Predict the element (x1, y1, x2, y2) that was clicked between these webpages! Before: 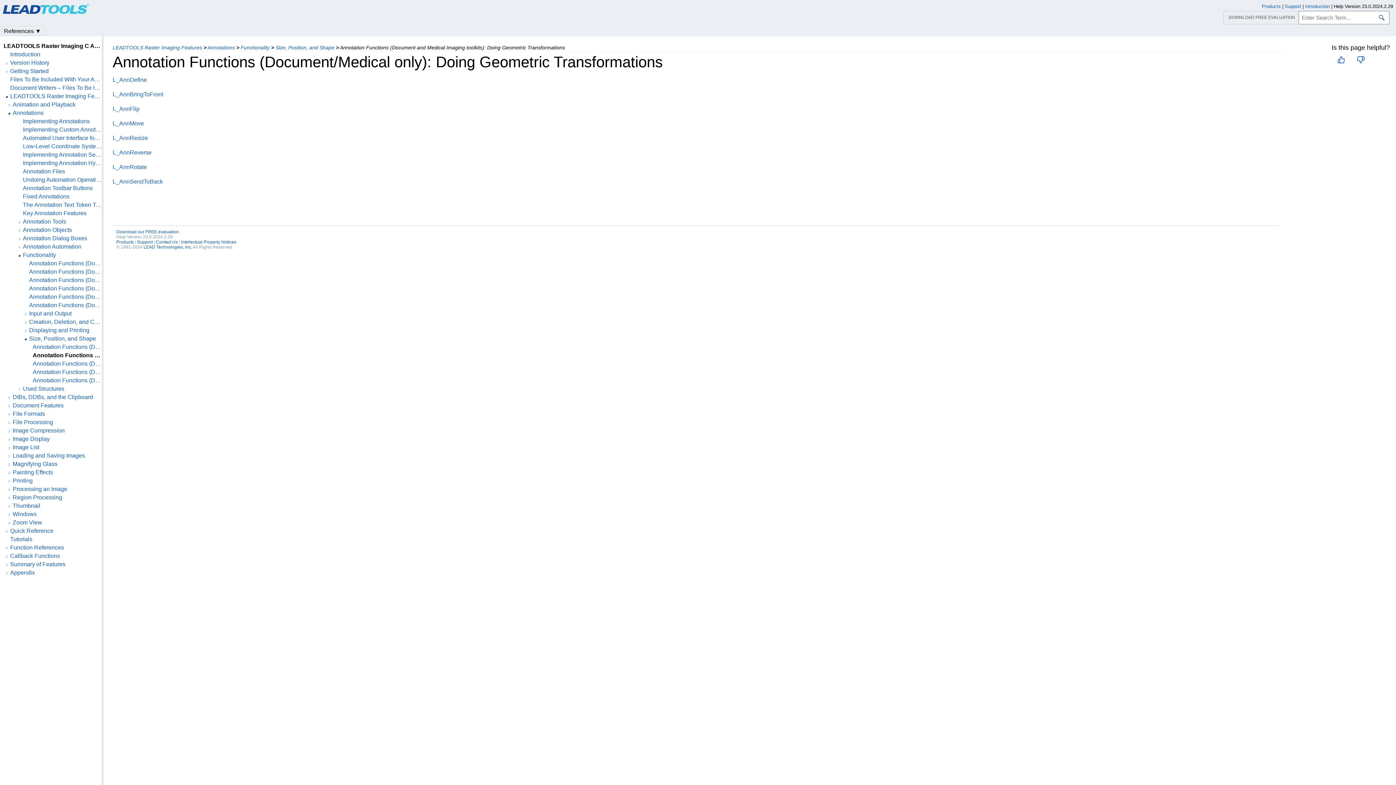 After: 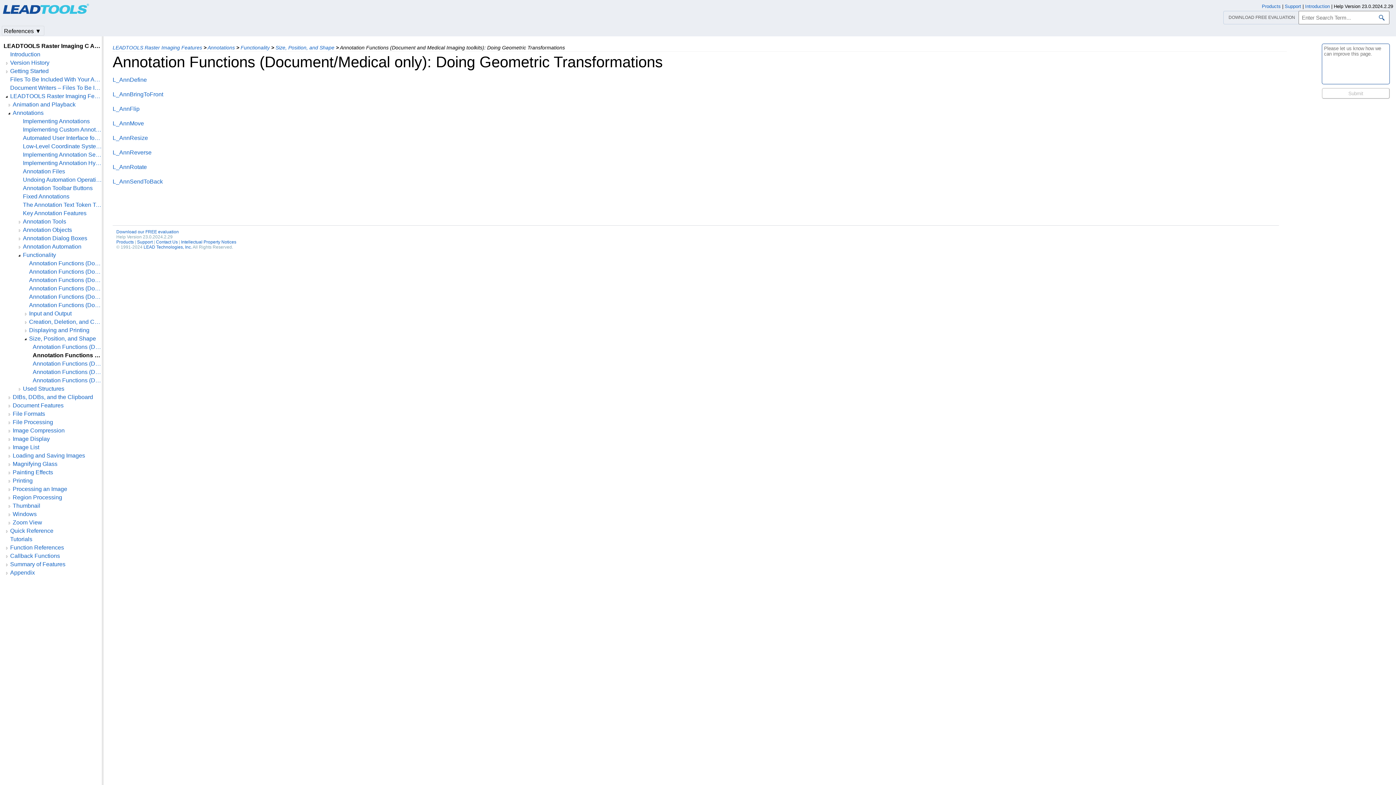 Action: bbox: (1357, 59, 1364, 64)